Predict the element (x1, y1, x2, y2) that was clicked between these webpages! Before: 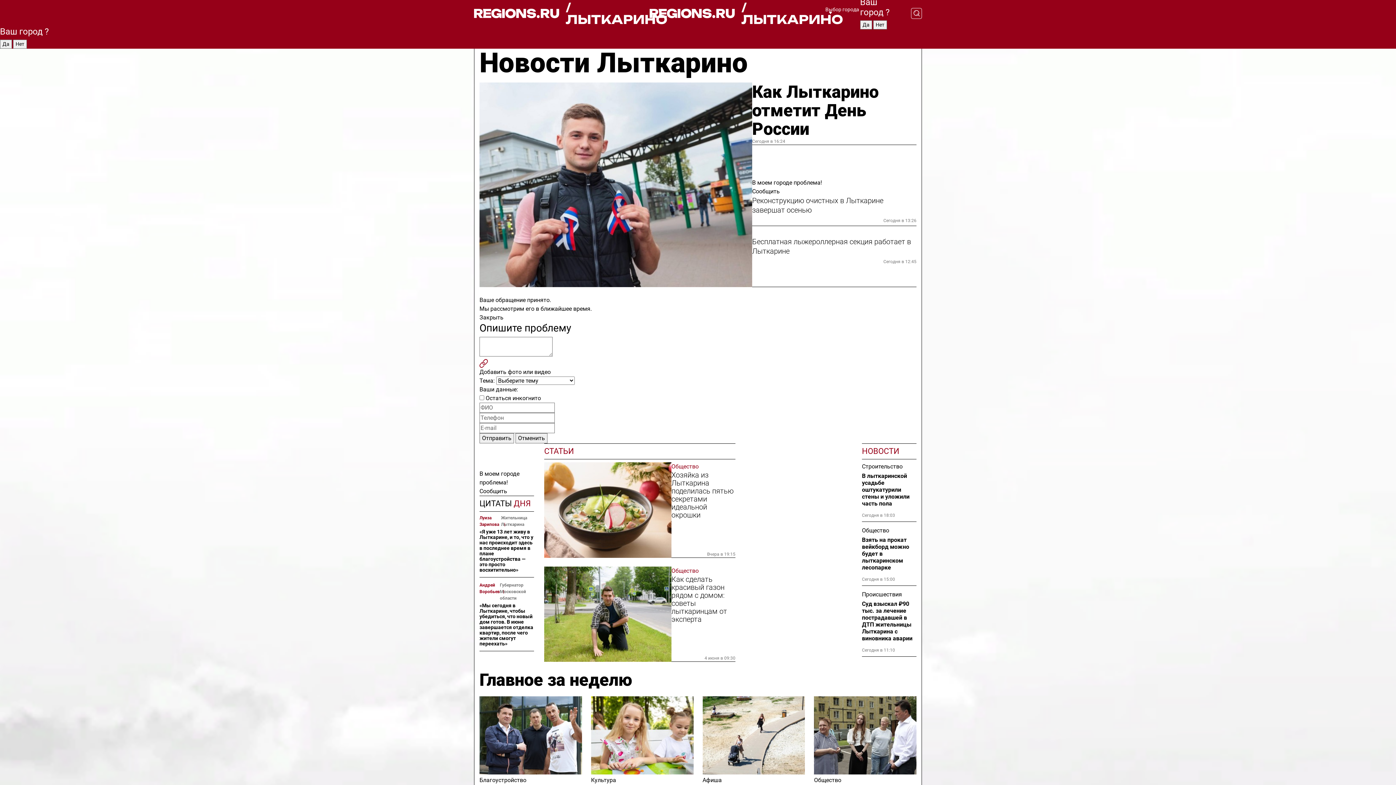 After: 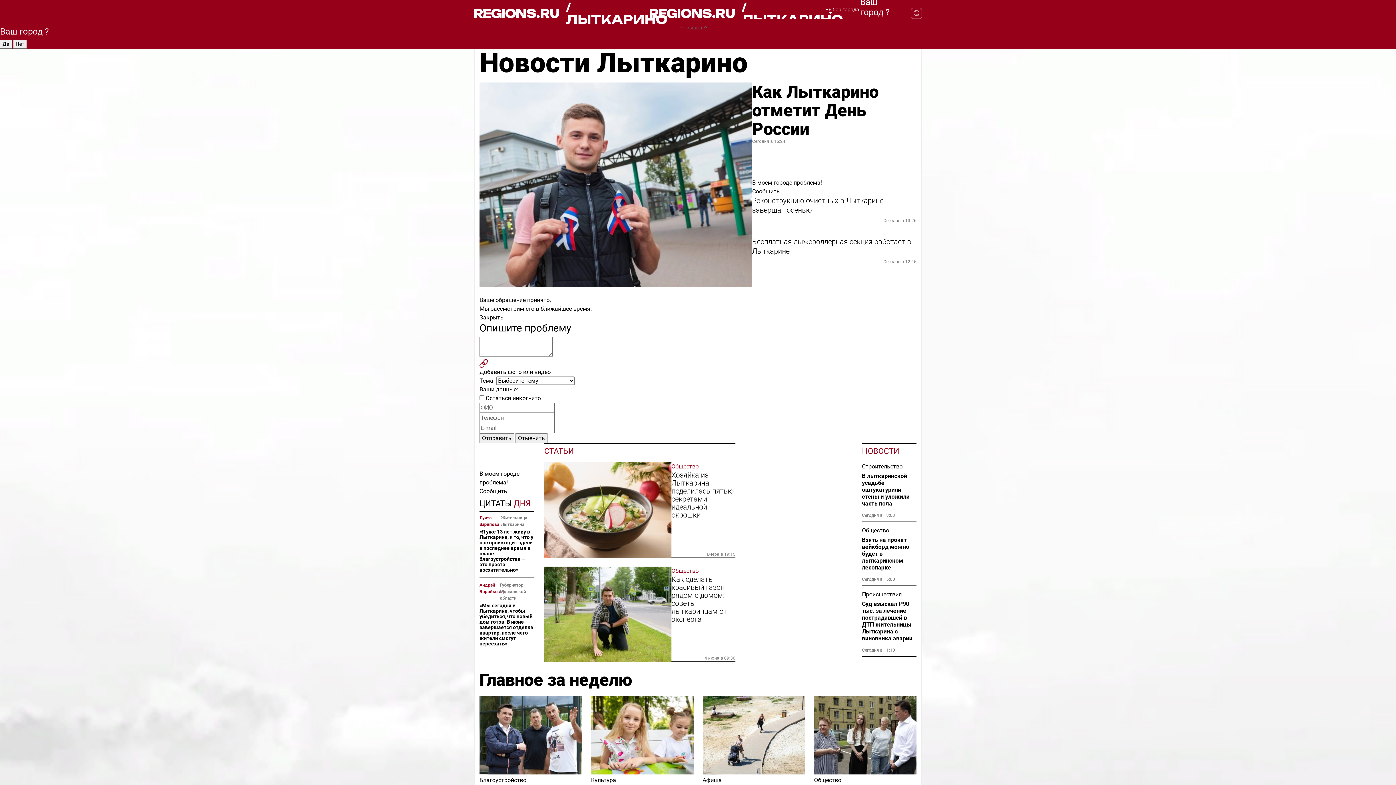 Action: bbox: (901, 7, 922, 18)